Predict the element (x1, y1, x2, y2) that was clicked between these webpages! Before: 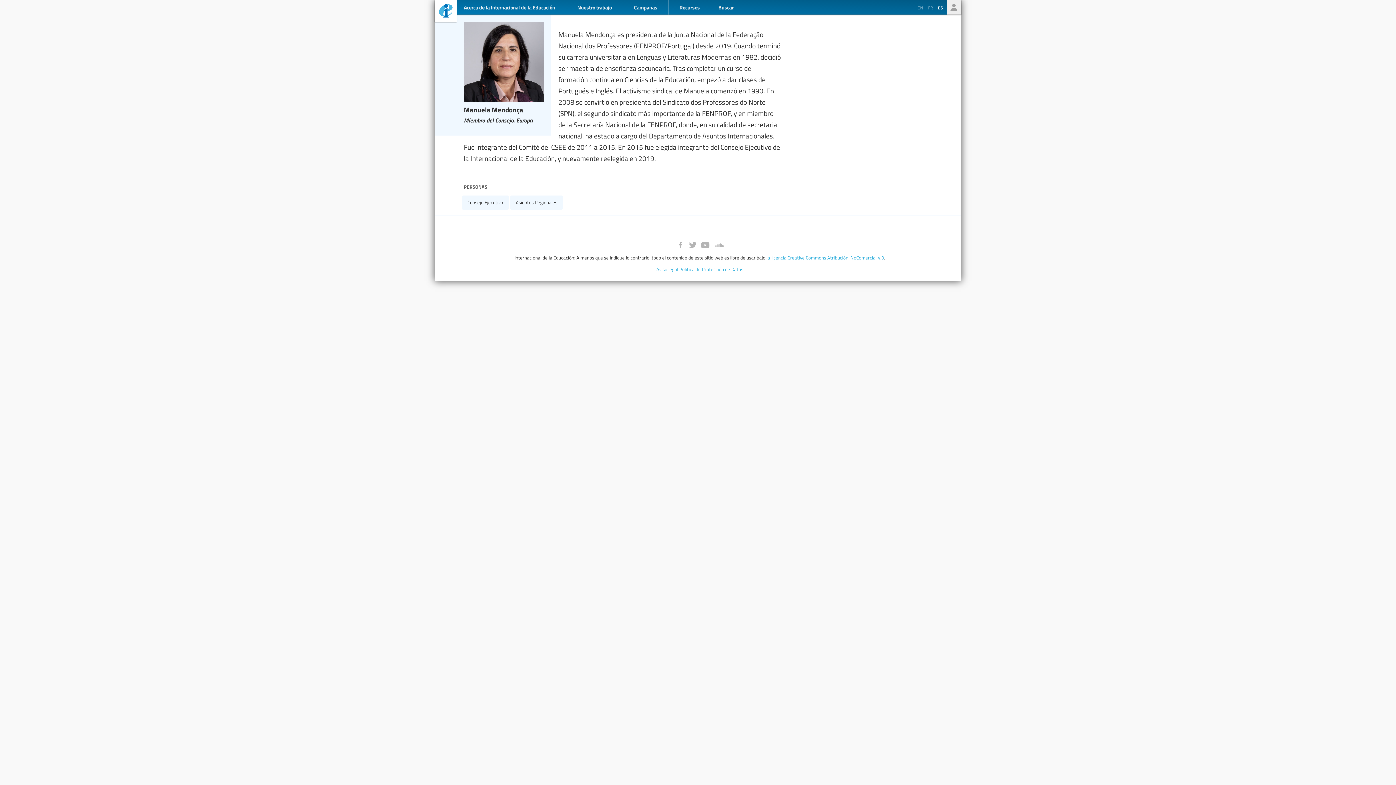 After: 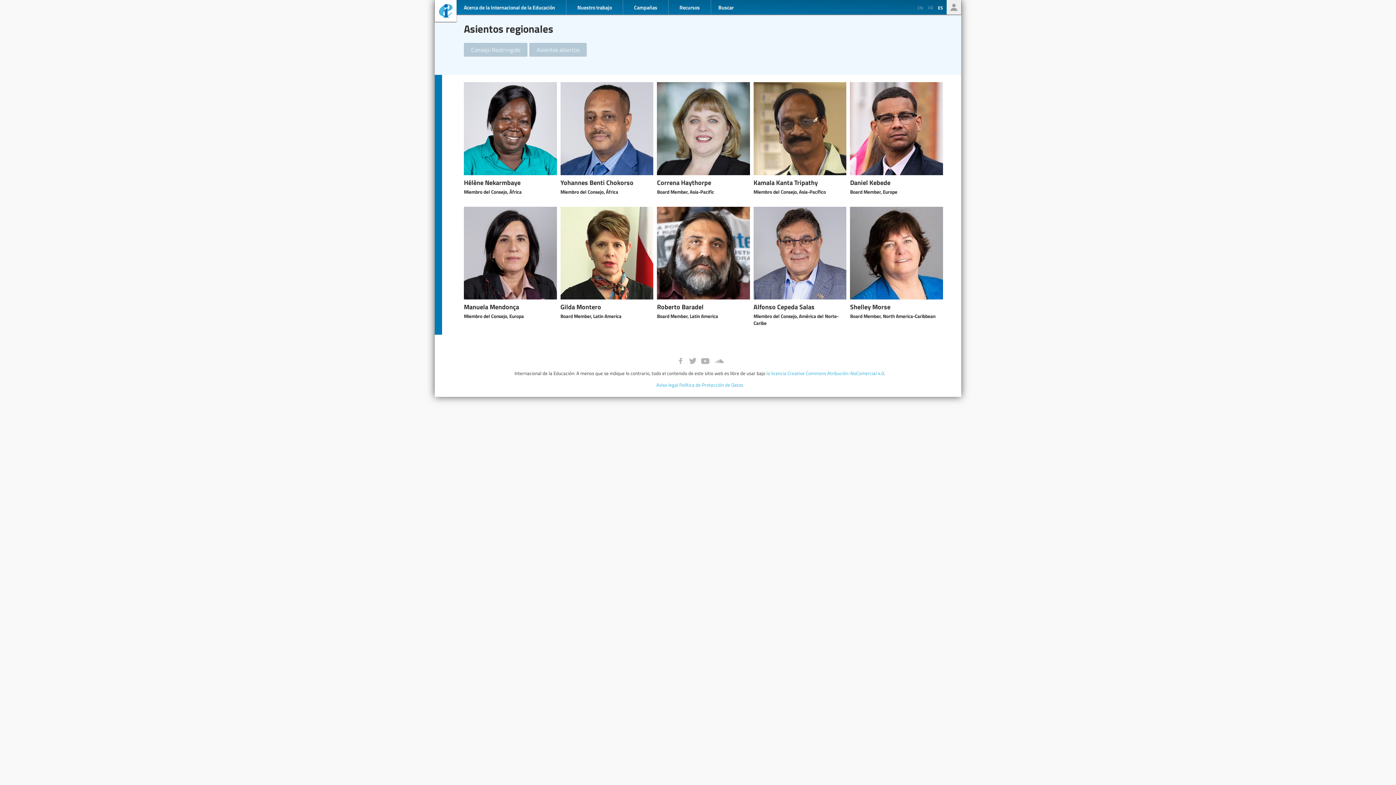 Action: bbox: (510, 195, 562, 209) label: Asientos Regionales